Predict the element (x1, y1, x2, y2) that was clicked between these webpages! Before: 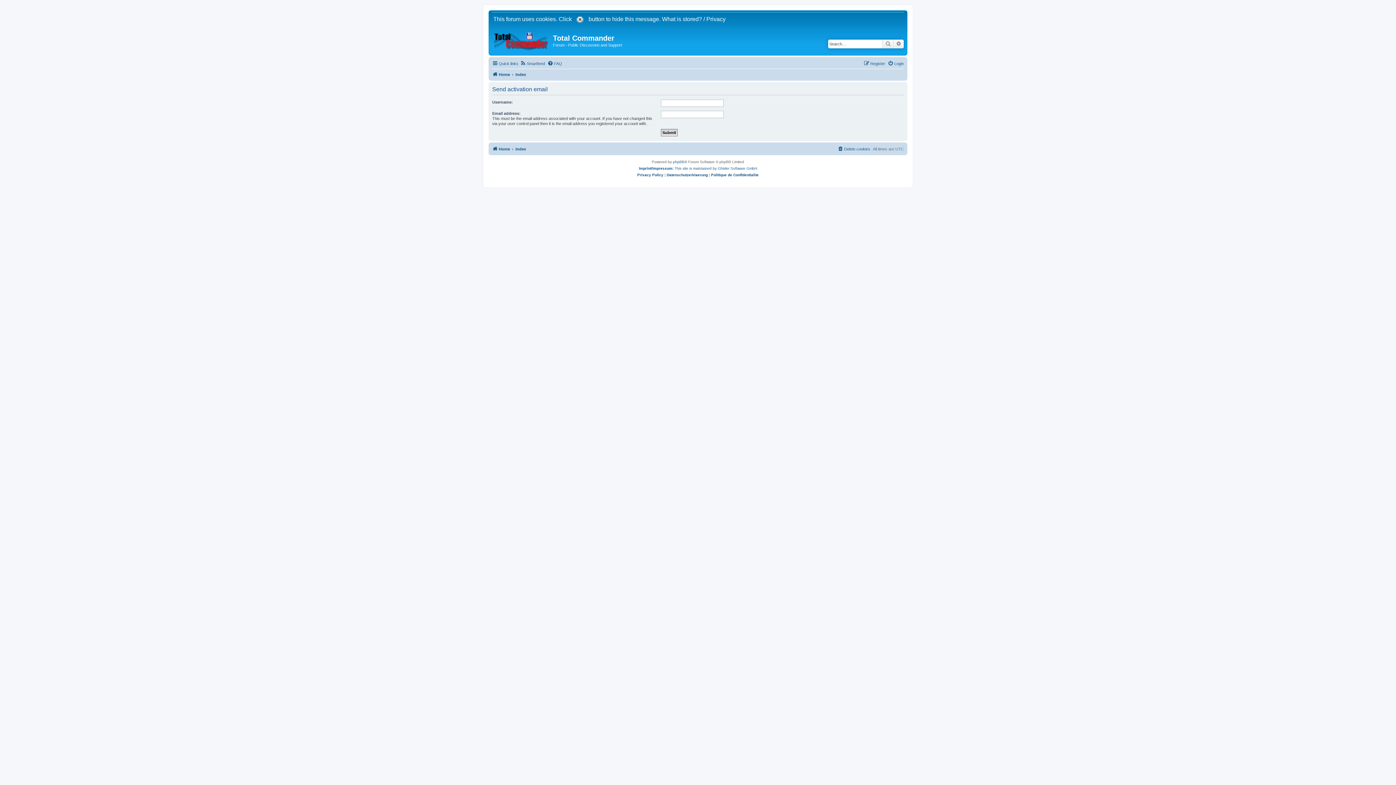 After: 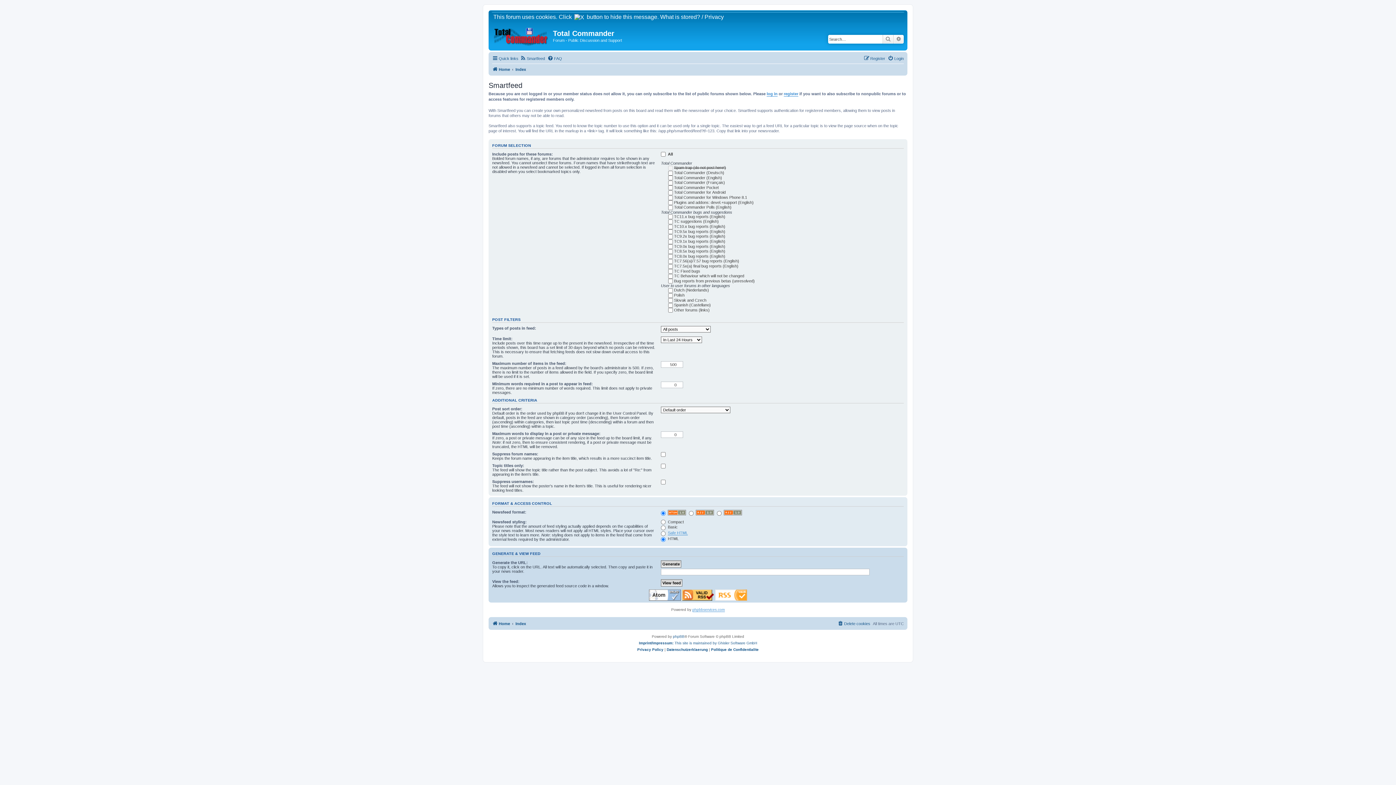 Action: label: Smartfeed bbox: (520, 59, 545, 67)